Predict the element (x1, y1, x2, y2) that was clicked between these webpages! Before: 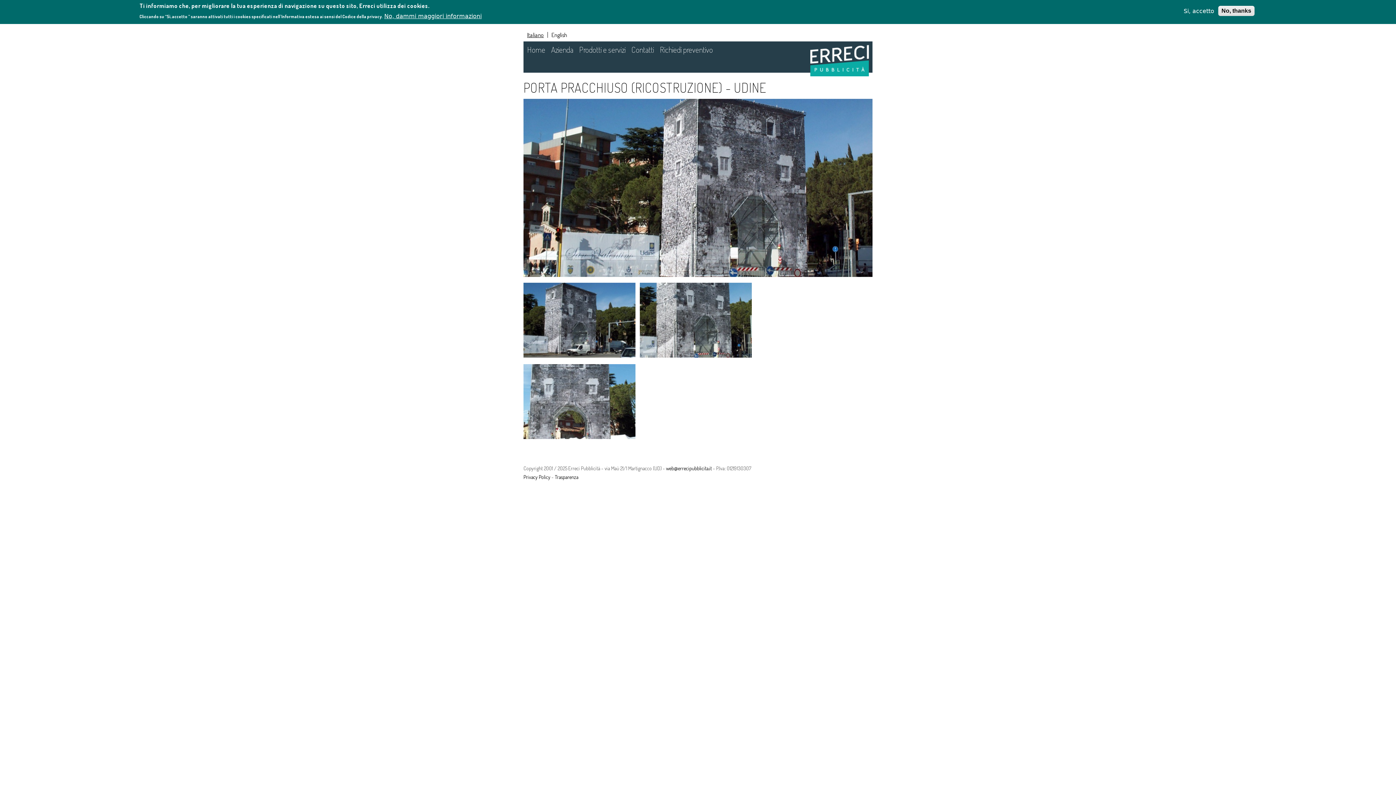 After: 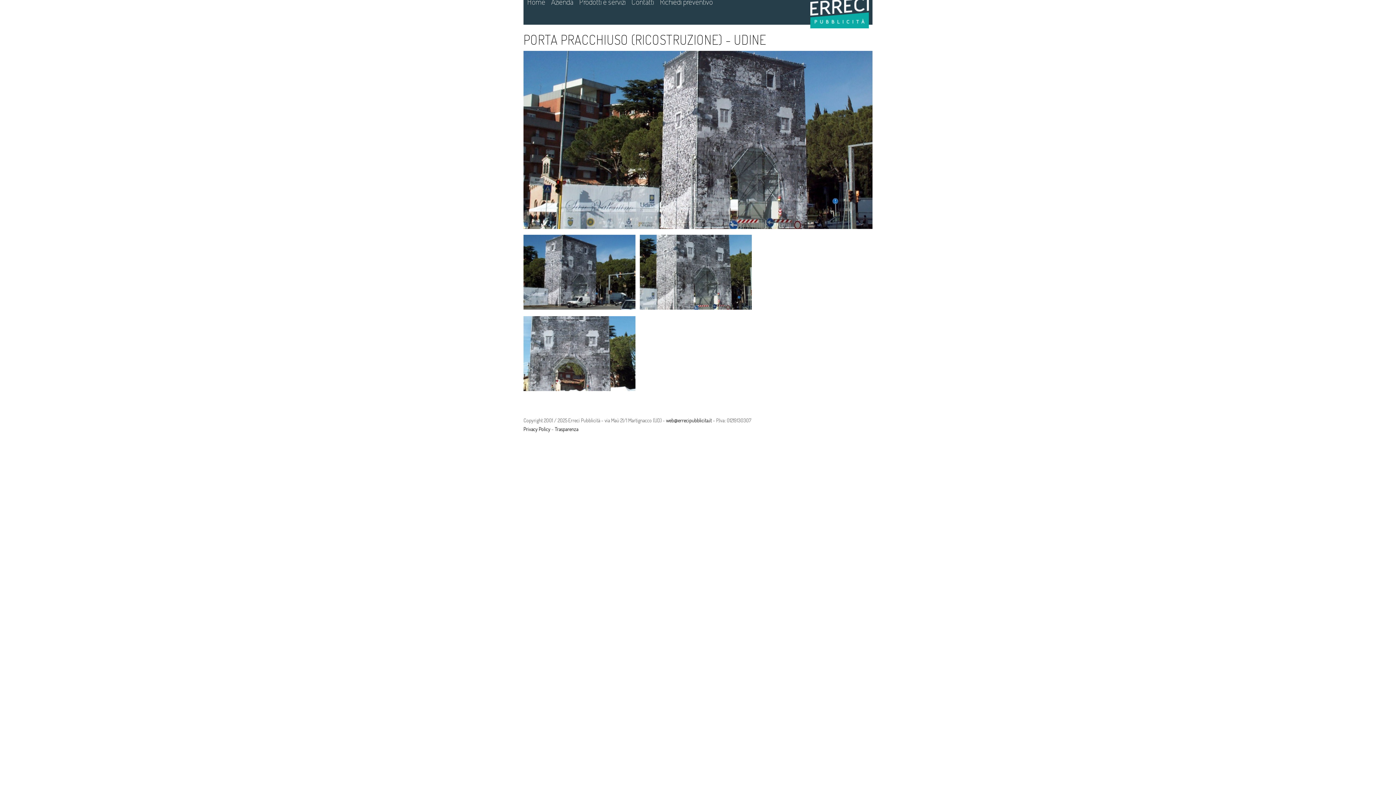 Action: label: No, thanks bbox: (1218, 5, 1254, 16)